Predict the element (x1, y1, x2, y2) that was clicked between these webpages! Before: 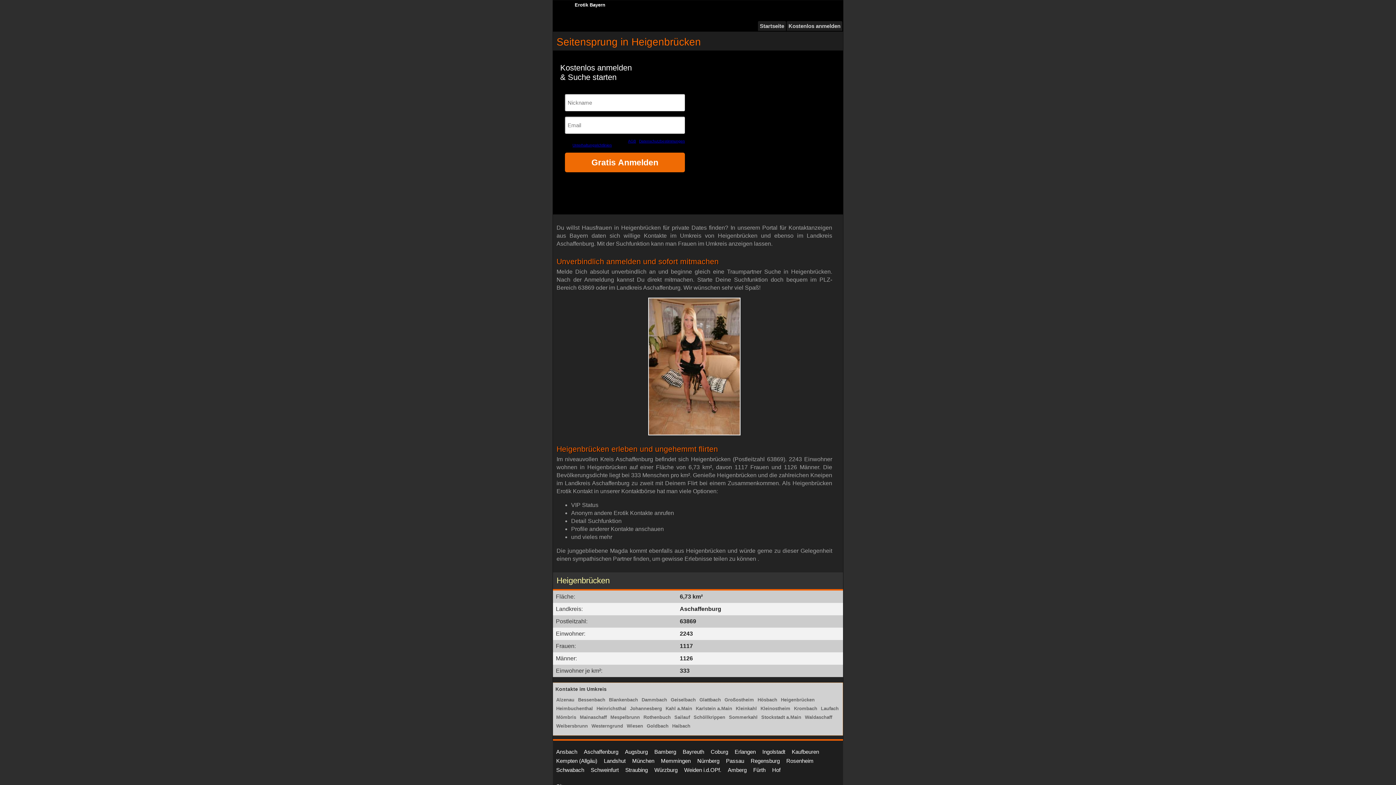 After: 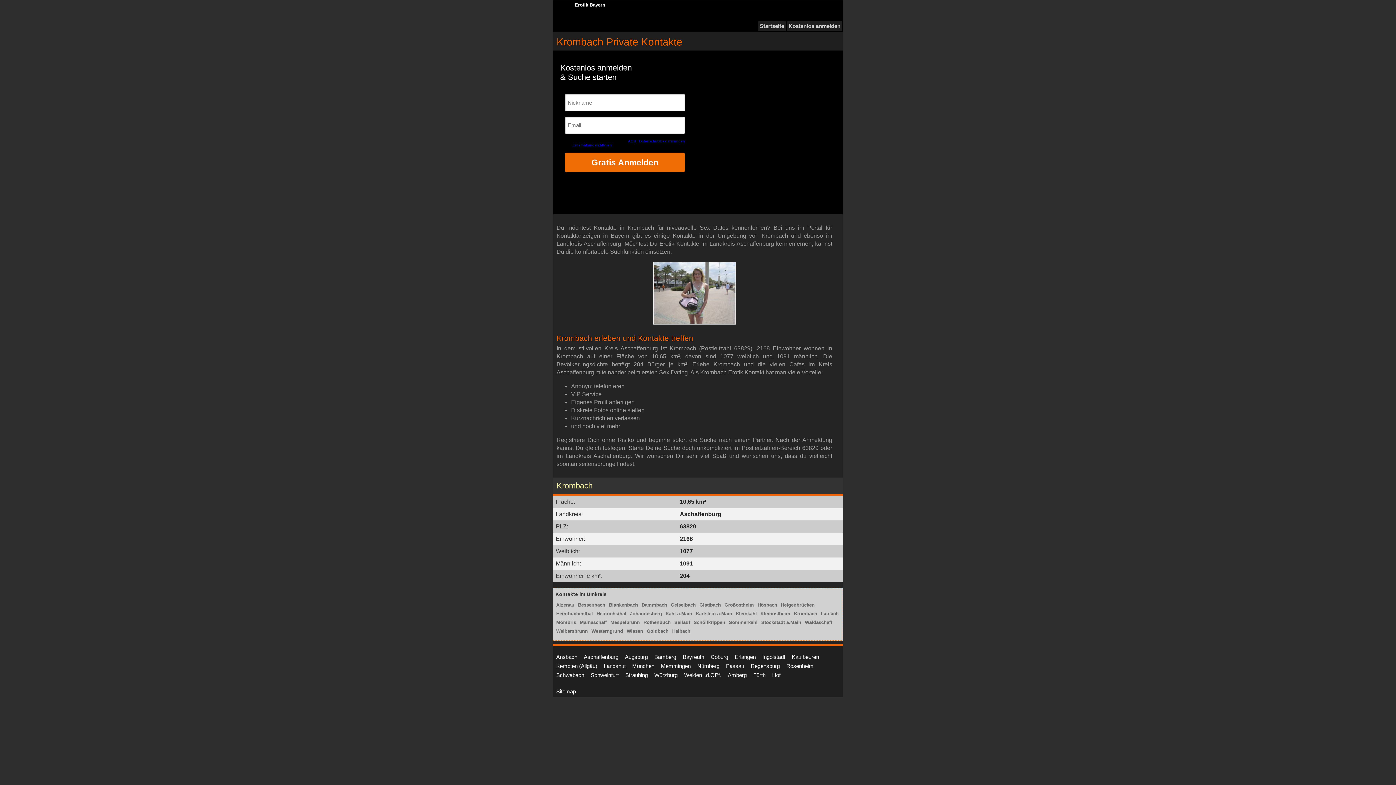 Action: bbox: (794, 706, 817, 711) label: Krombach